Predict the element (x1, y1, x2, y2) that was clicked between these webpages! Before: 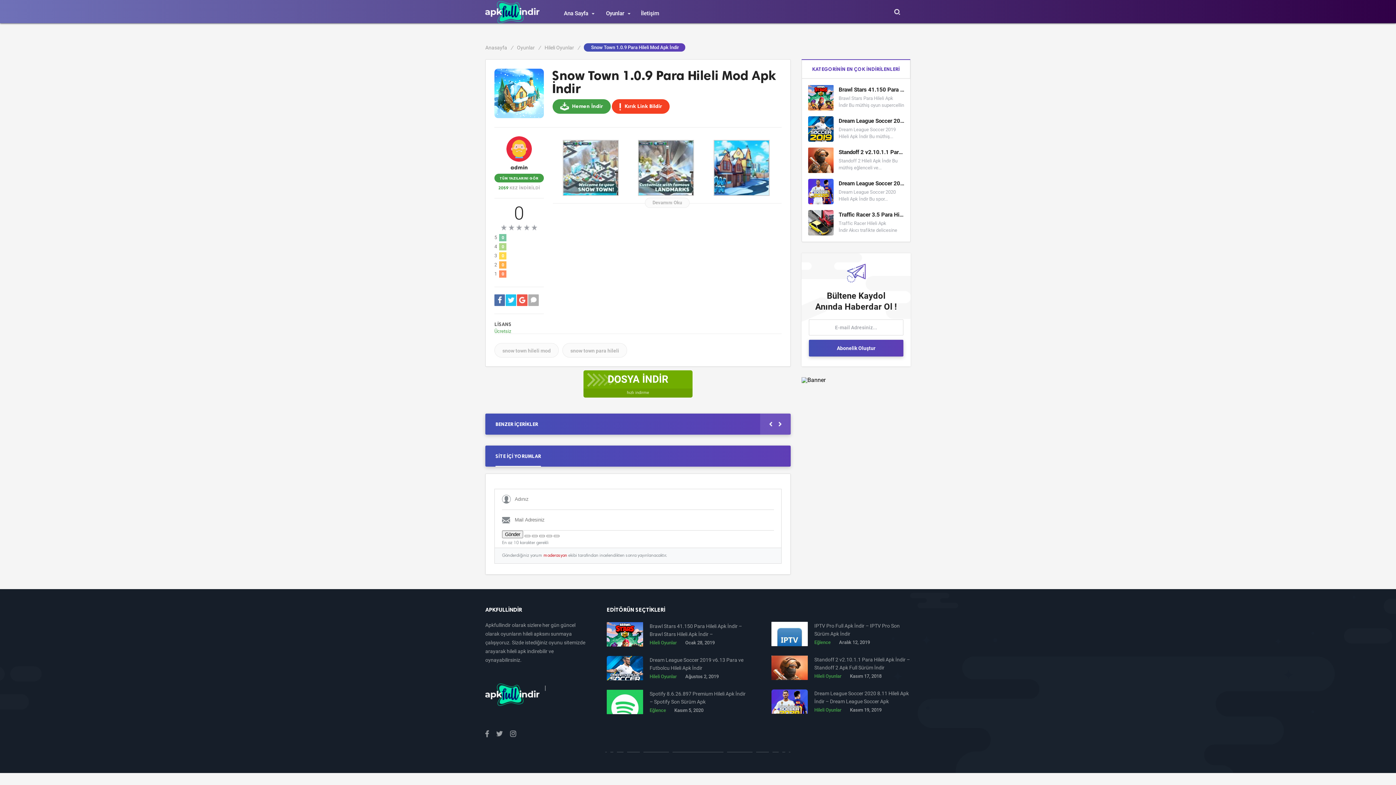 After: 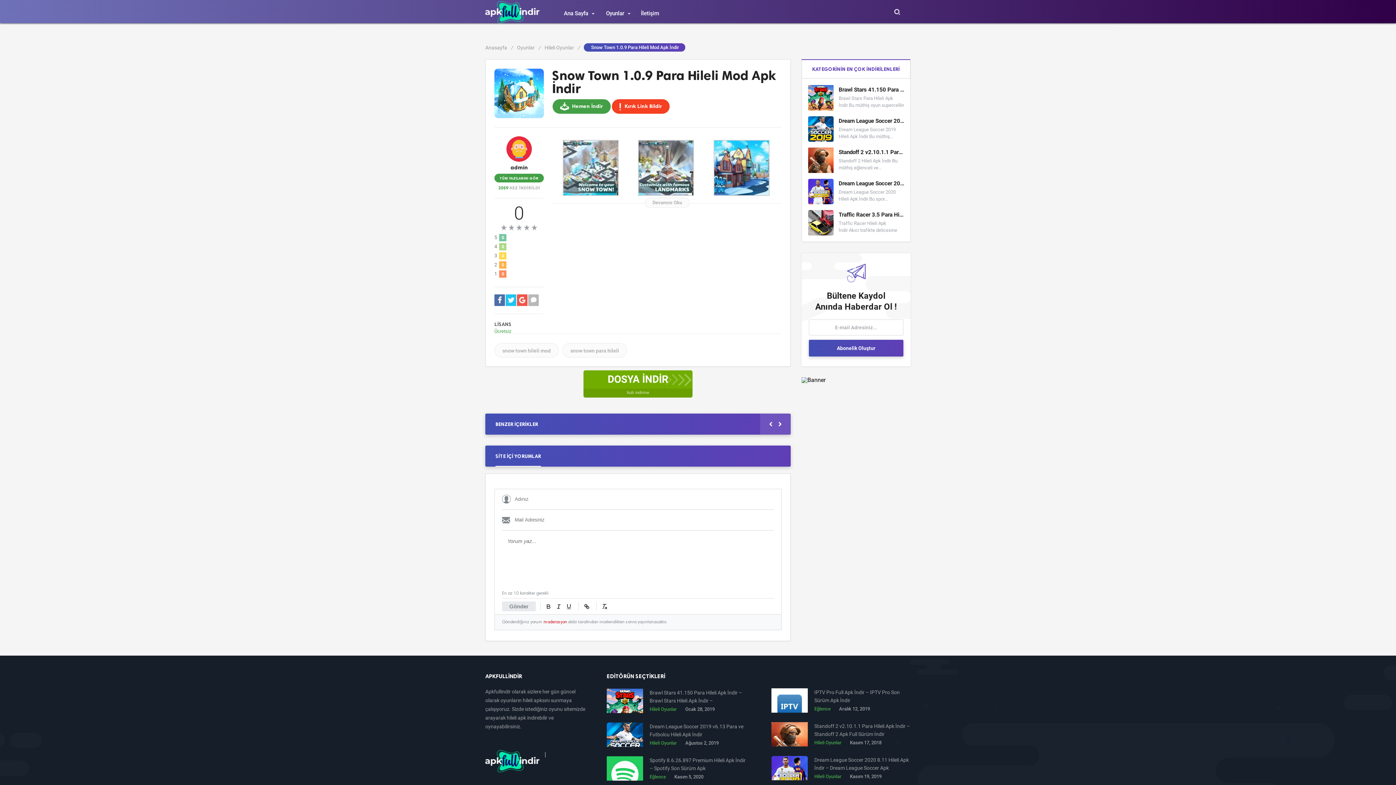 Action: bbox: (528, 294, 538, 304)